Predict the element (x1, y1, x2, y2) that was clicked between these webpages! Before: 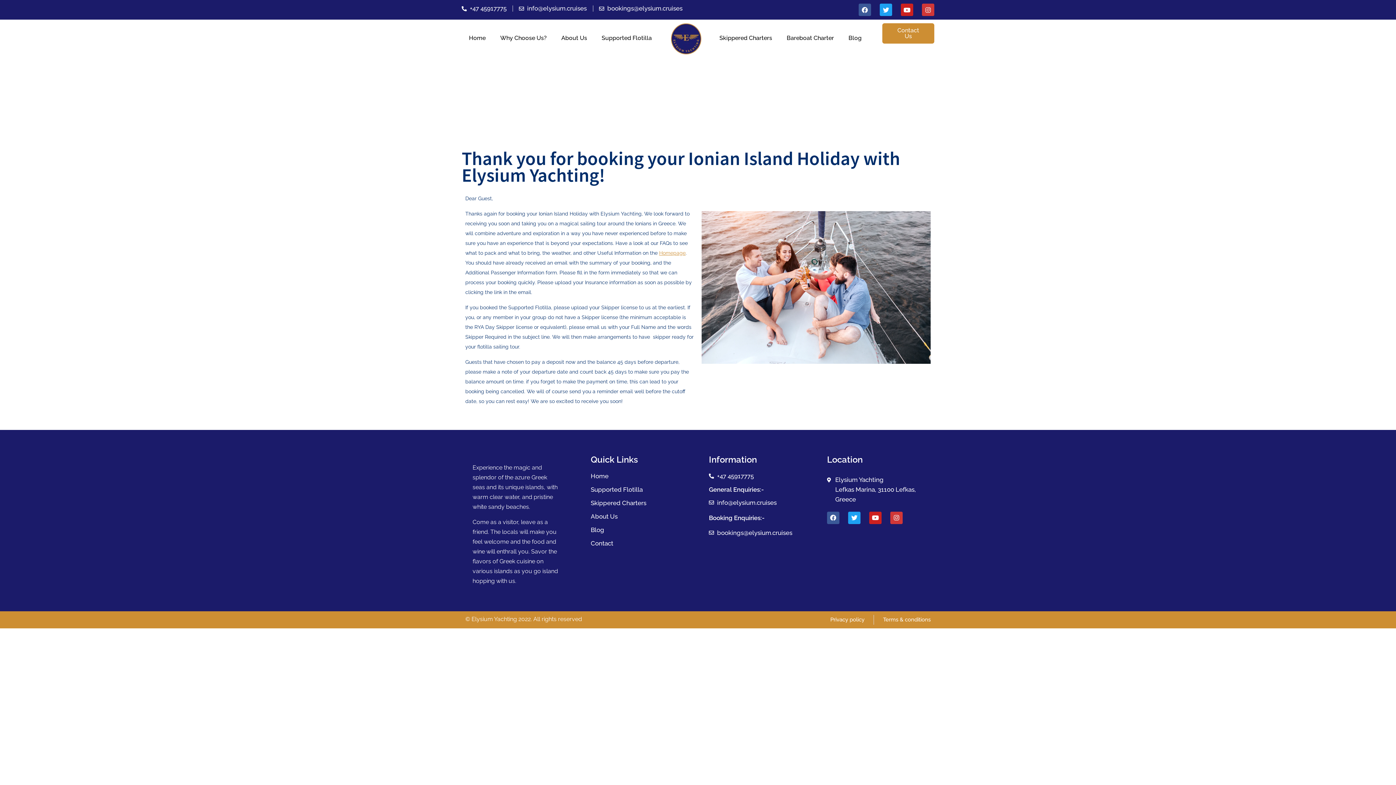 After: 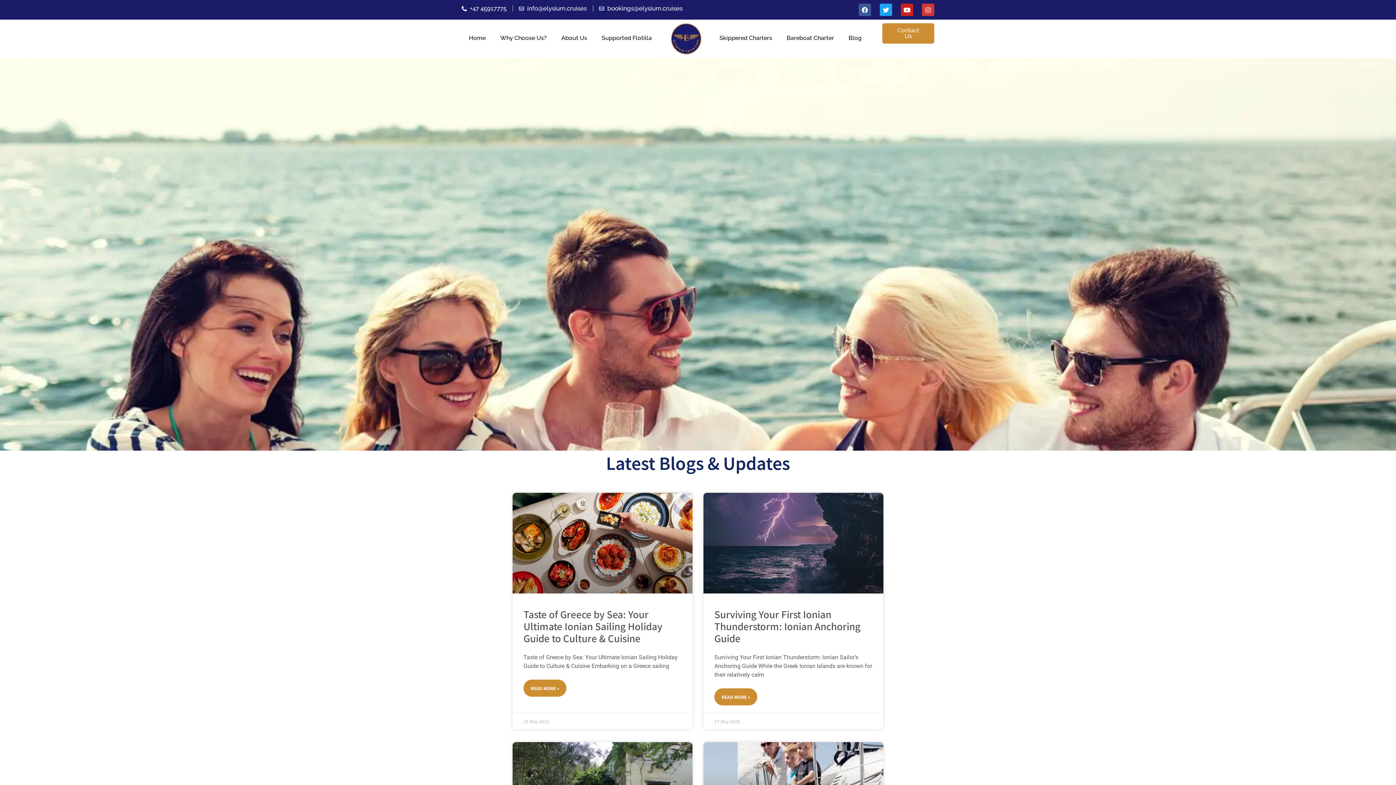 Action: label: Blog bbox: (841, 23, 869, 52)